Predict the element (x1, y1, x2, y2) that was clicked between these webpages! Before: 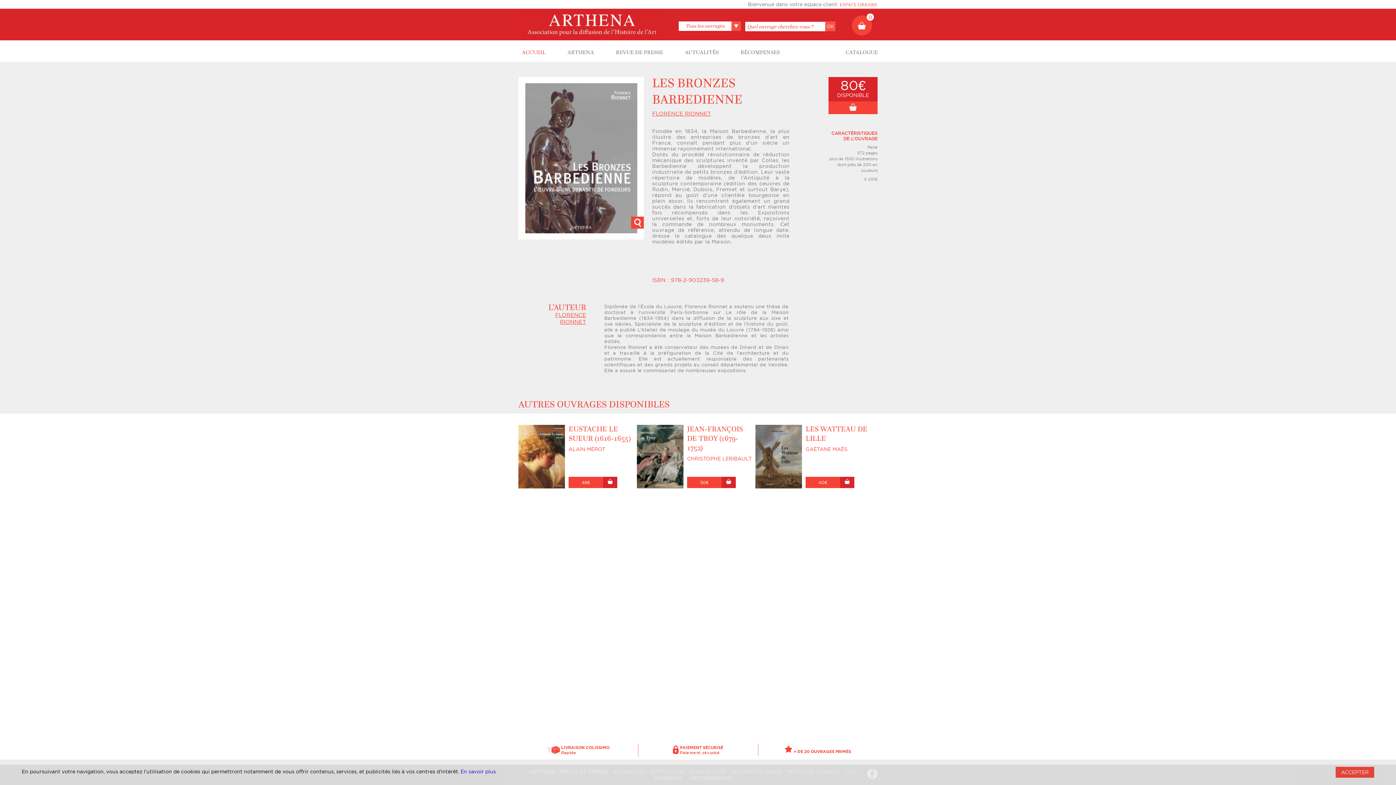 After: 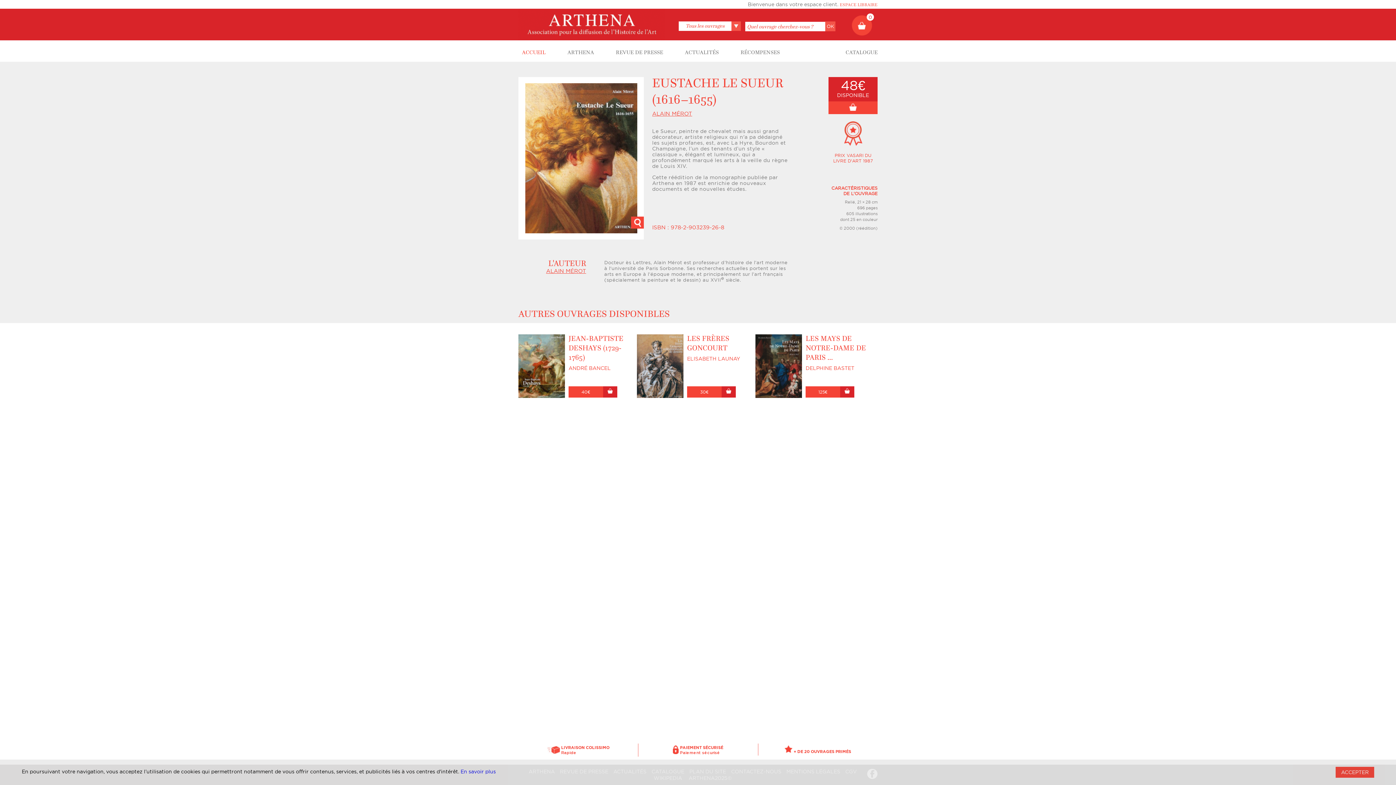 Action: label: EUSTACHE LE SUEUR (1616-1655) bbox: (568, 422, 633, 441)